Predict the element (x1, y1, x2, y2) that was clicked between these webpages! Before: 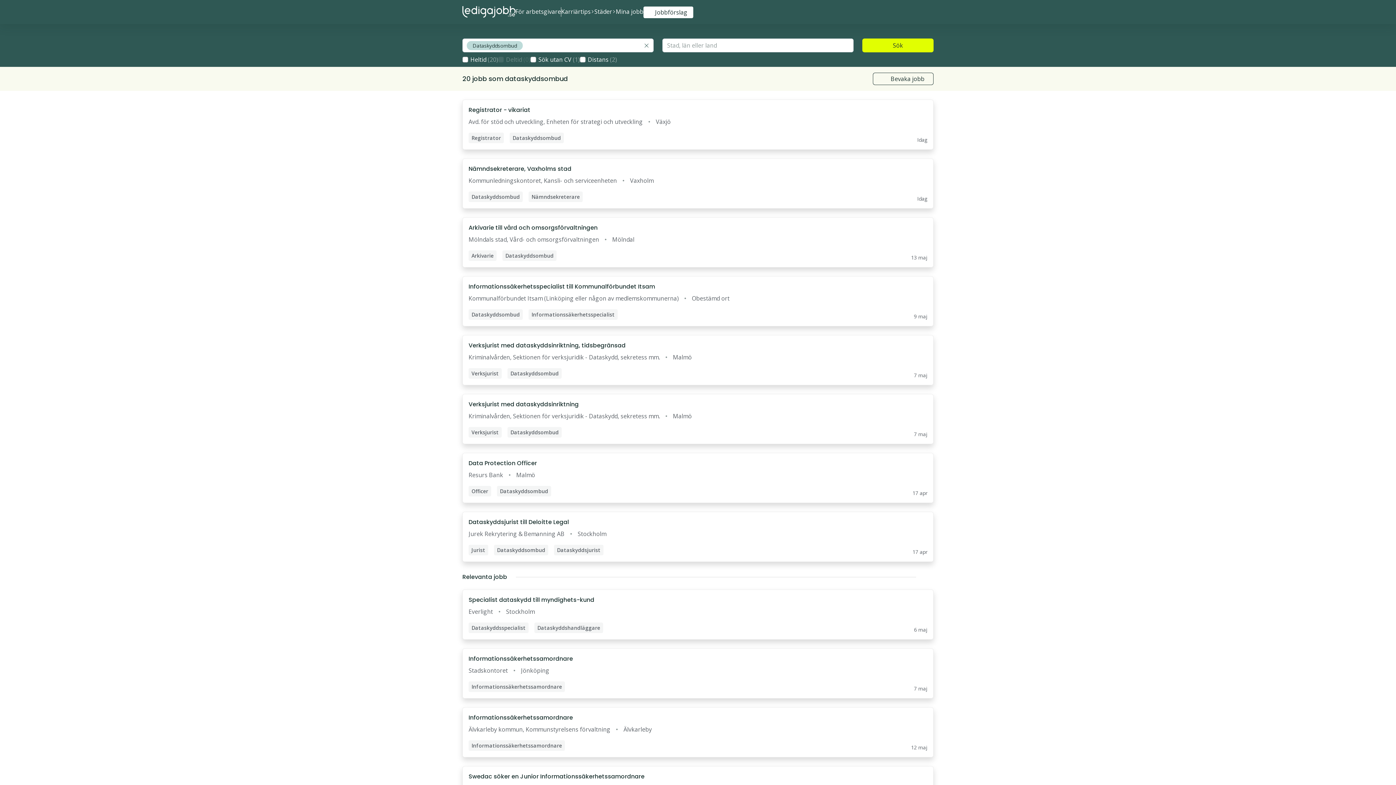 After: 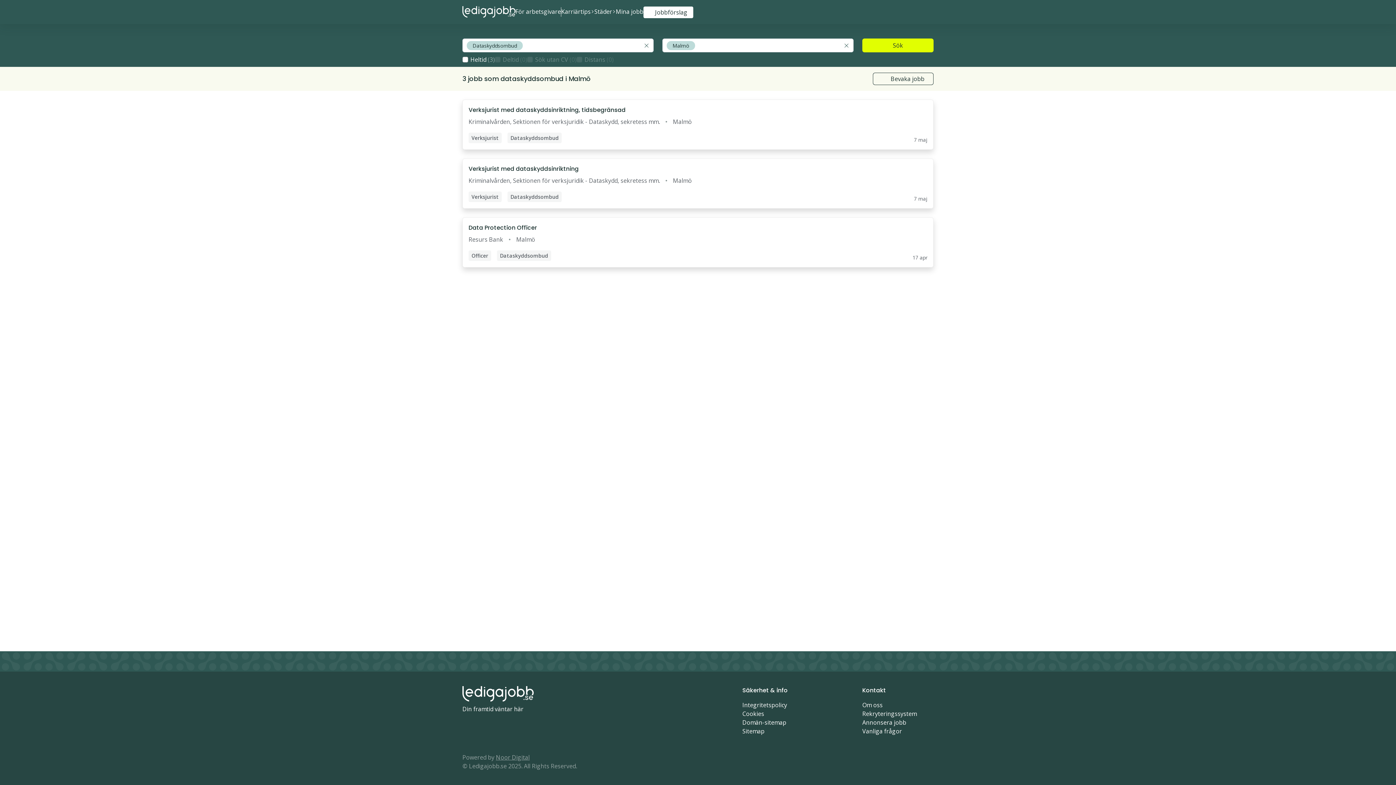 Action: label: Malmö bbox: (673, 353, 692, 361)